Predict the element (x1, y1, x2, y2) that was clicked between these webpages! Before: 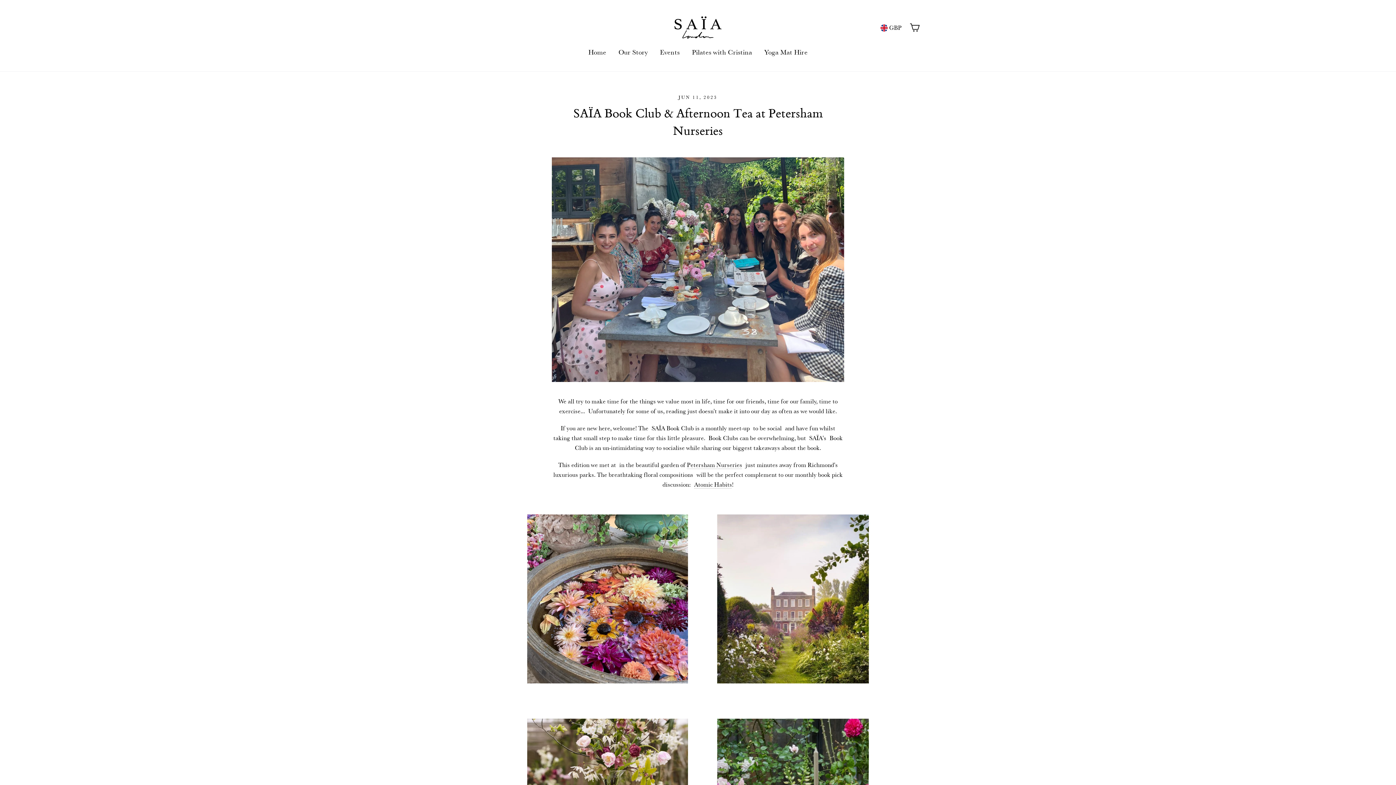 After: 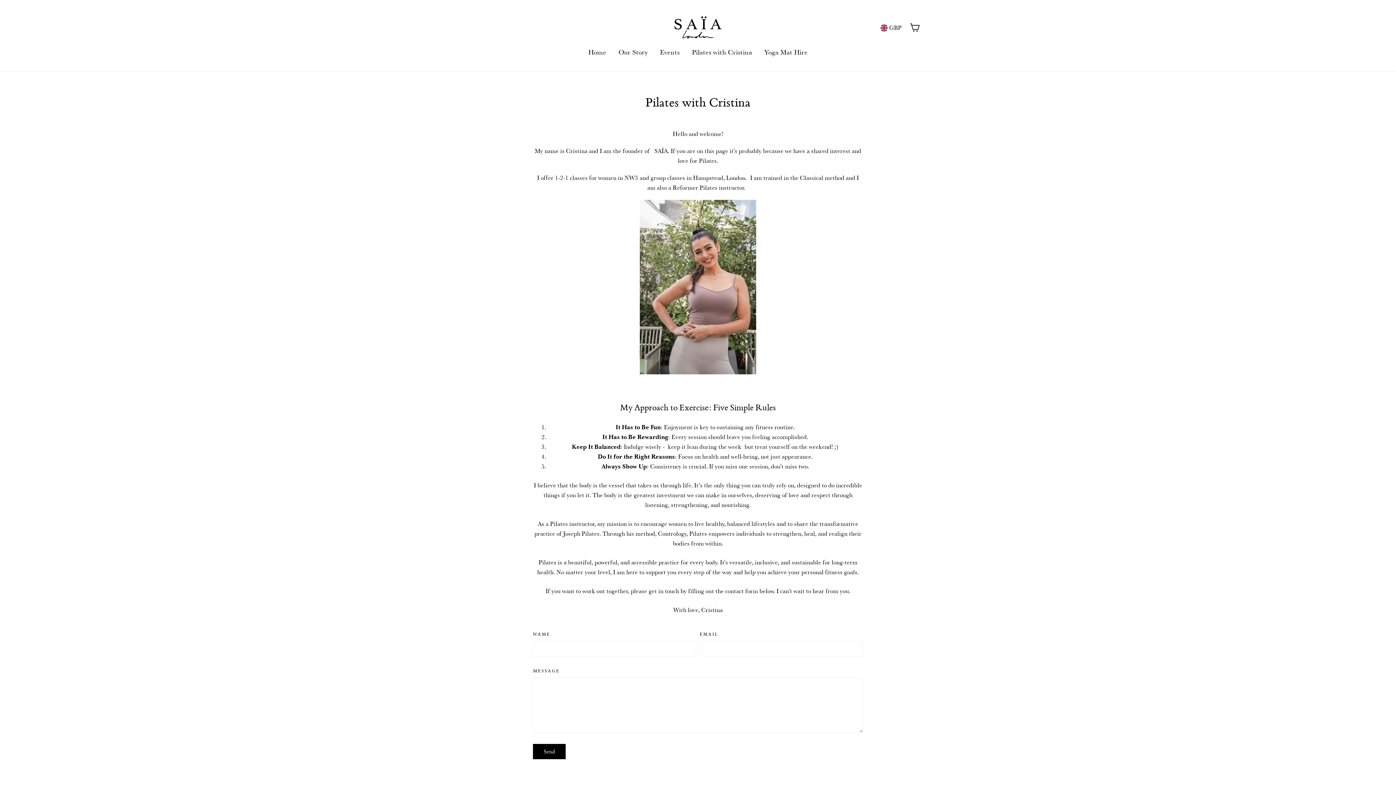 Action: bbox: (686, 44, 757, 60) label: Pilates with Cristina